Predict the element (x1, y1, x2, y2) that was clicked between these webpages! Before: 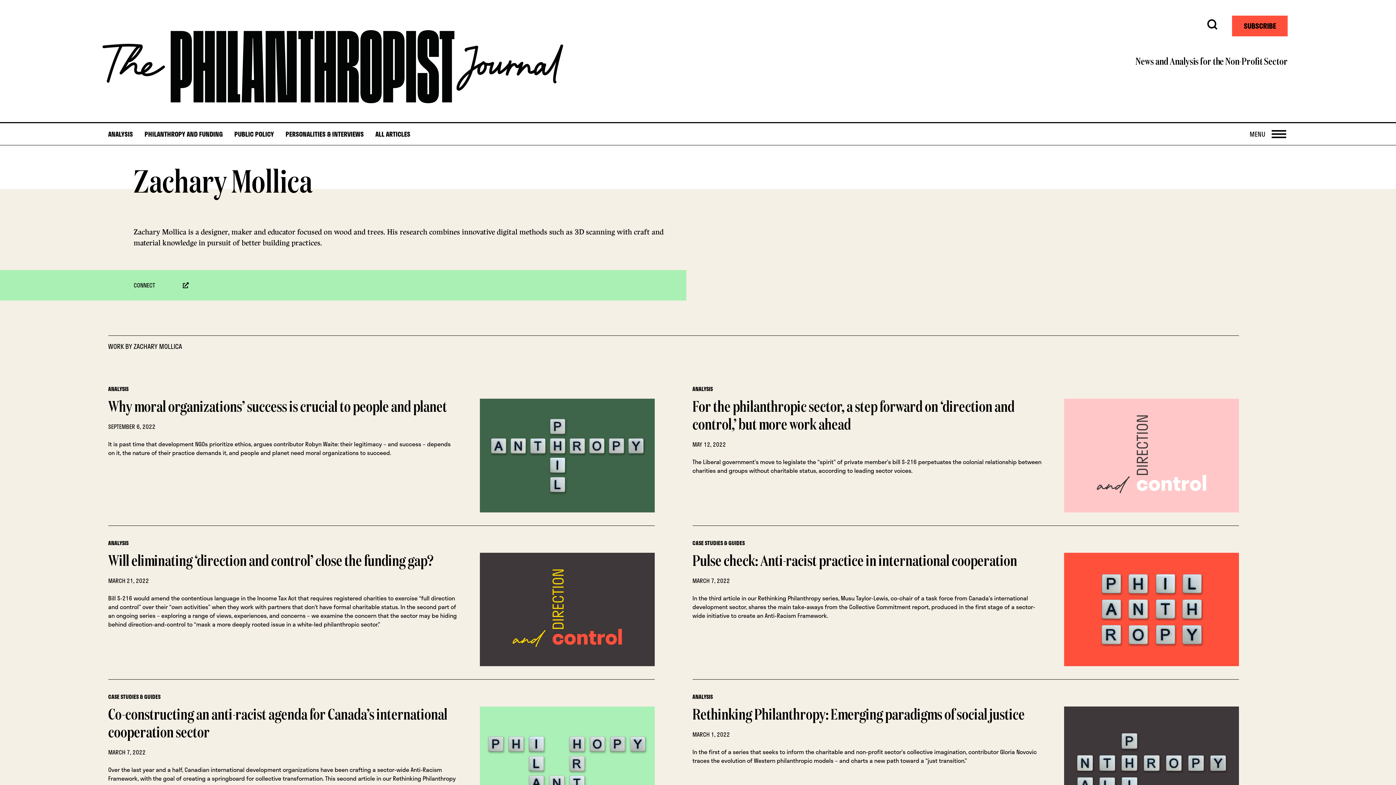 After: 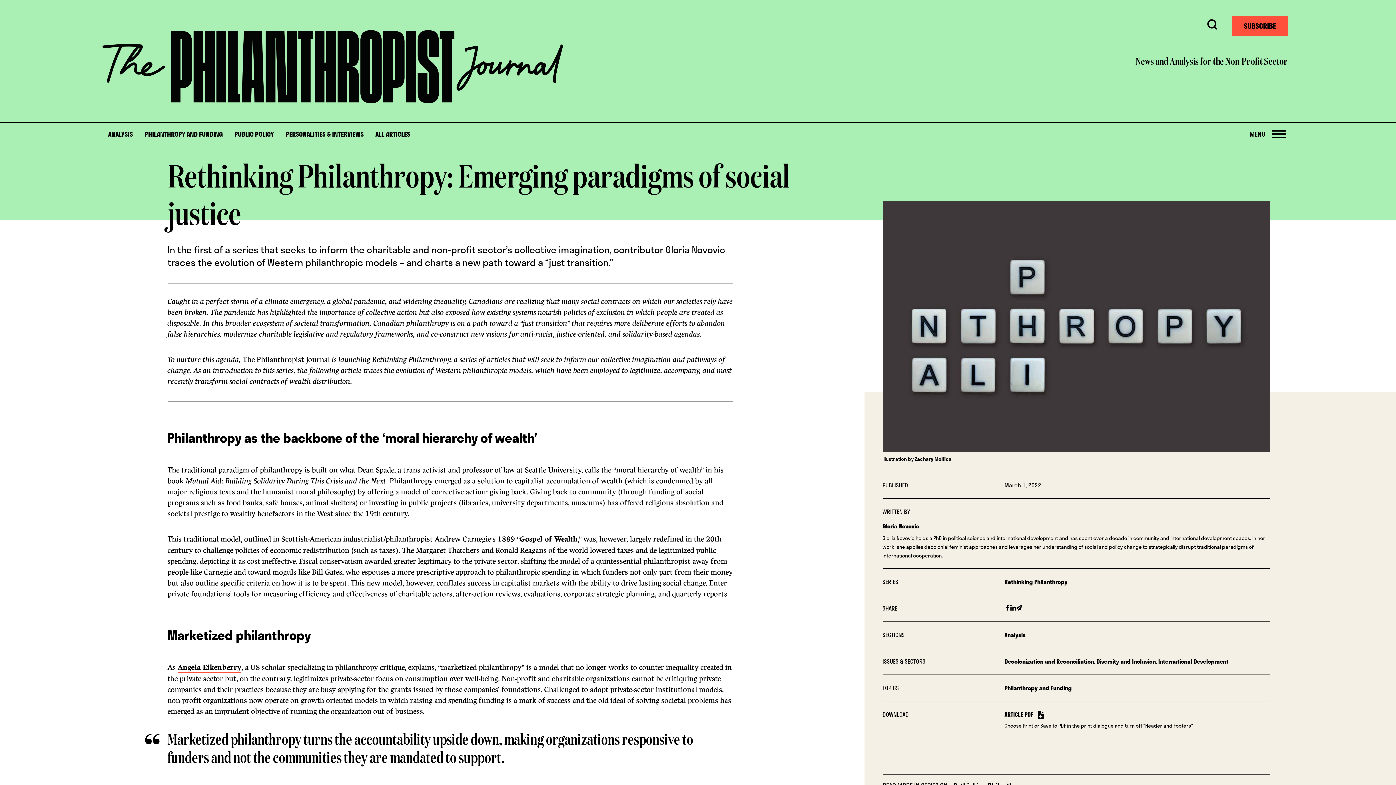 Action: bbox: (1064, 706, 1239, 820)